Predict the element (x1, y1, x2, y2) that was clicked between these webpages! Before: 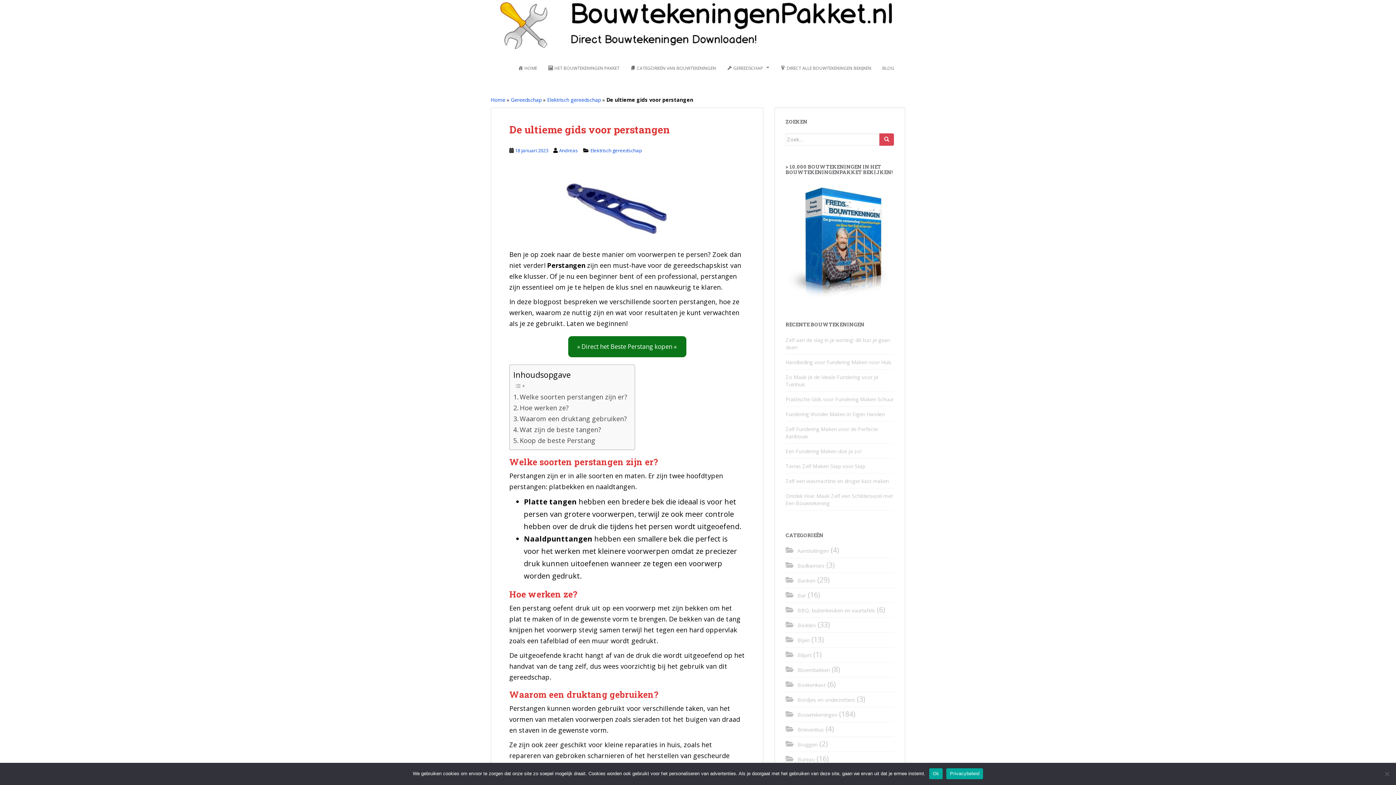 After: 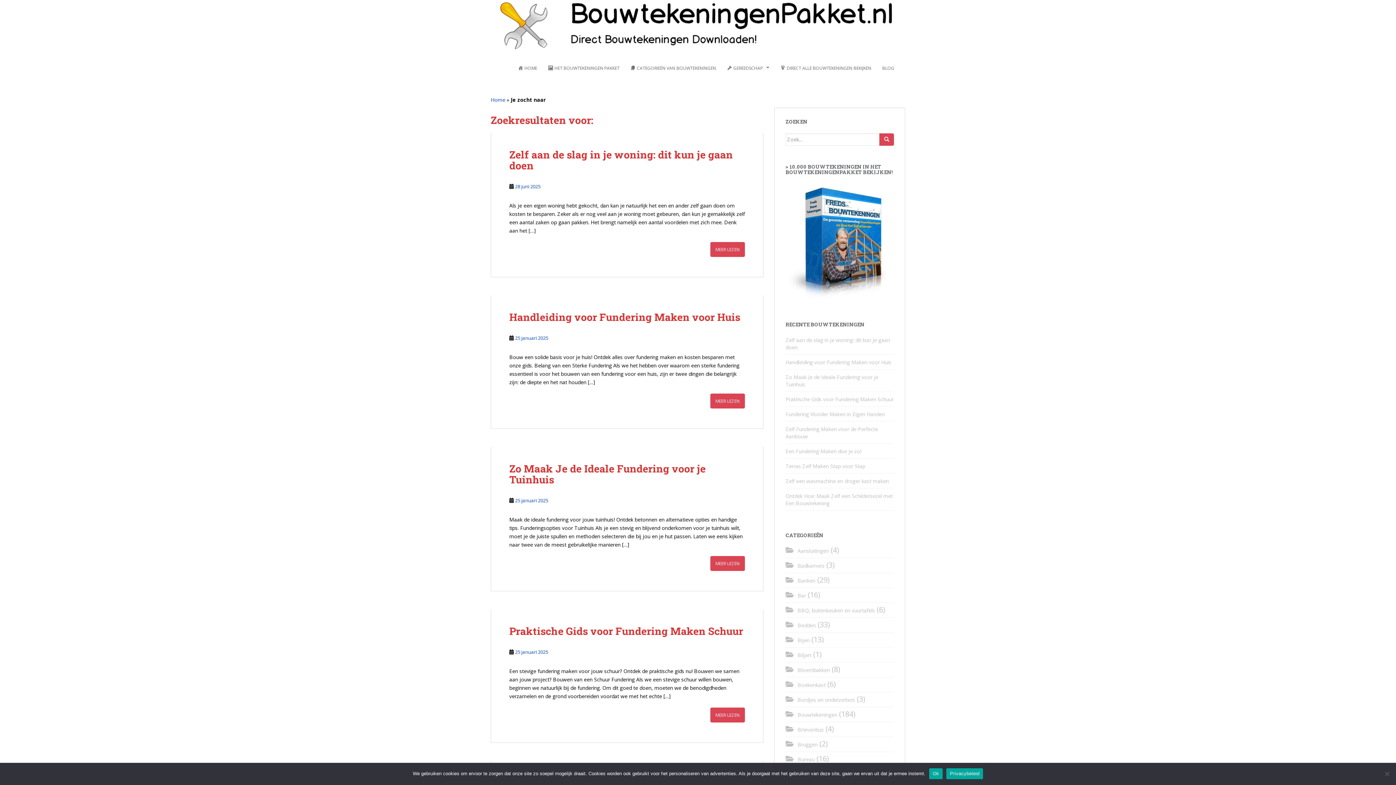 Action: bbox: (879, 133, 894, 145)